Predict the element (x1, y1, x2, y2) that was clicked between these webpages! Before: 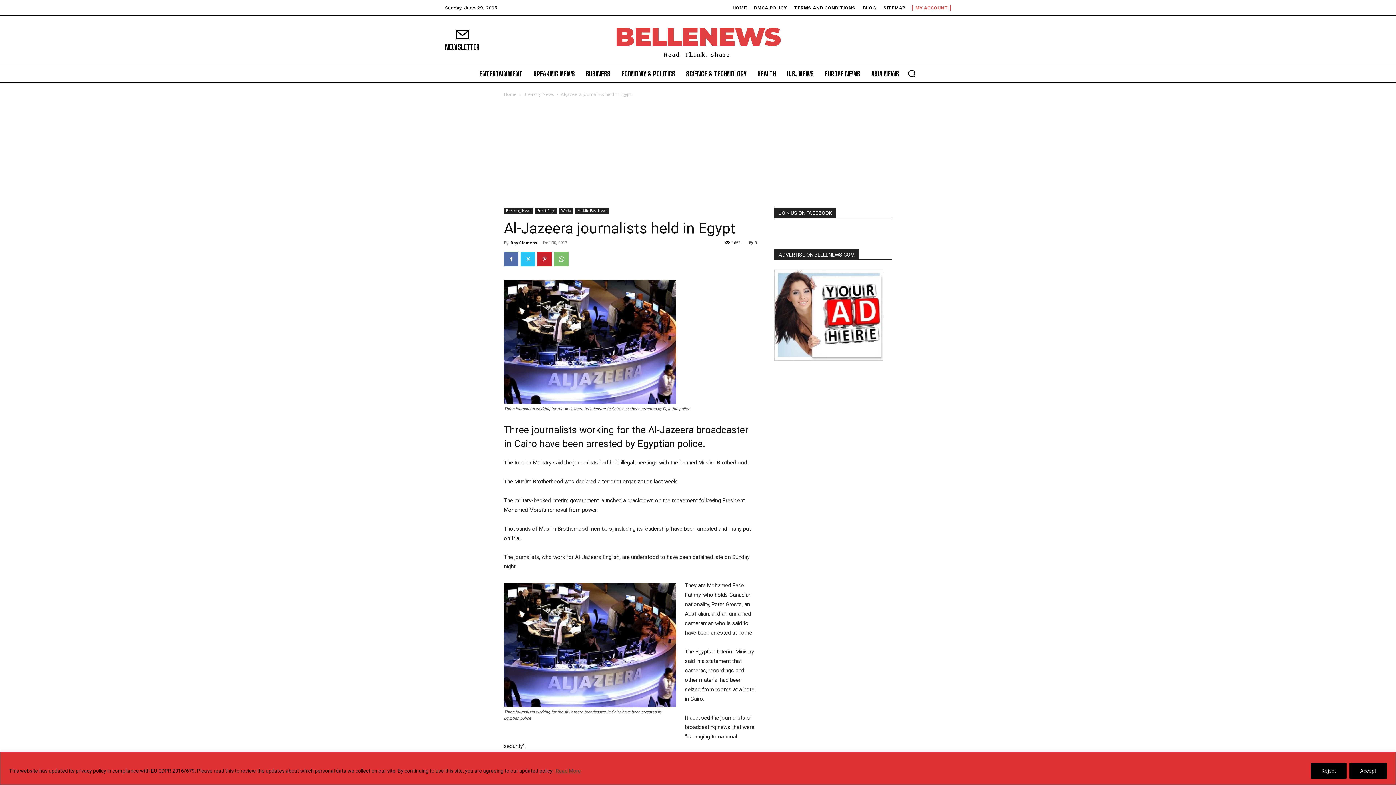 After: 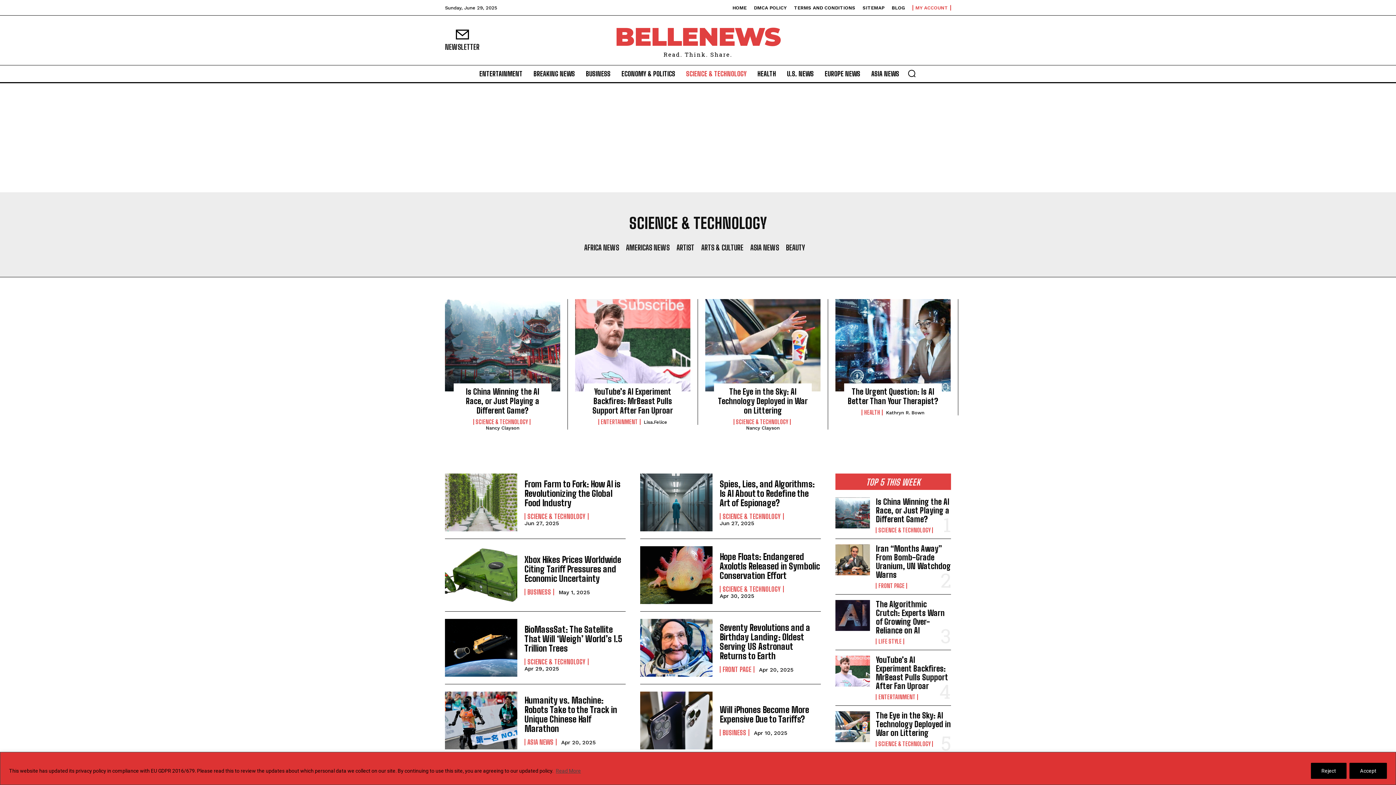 Action: bbox: (682, 65, 750, 82) label: SCIENCE & TECHNOLOGY